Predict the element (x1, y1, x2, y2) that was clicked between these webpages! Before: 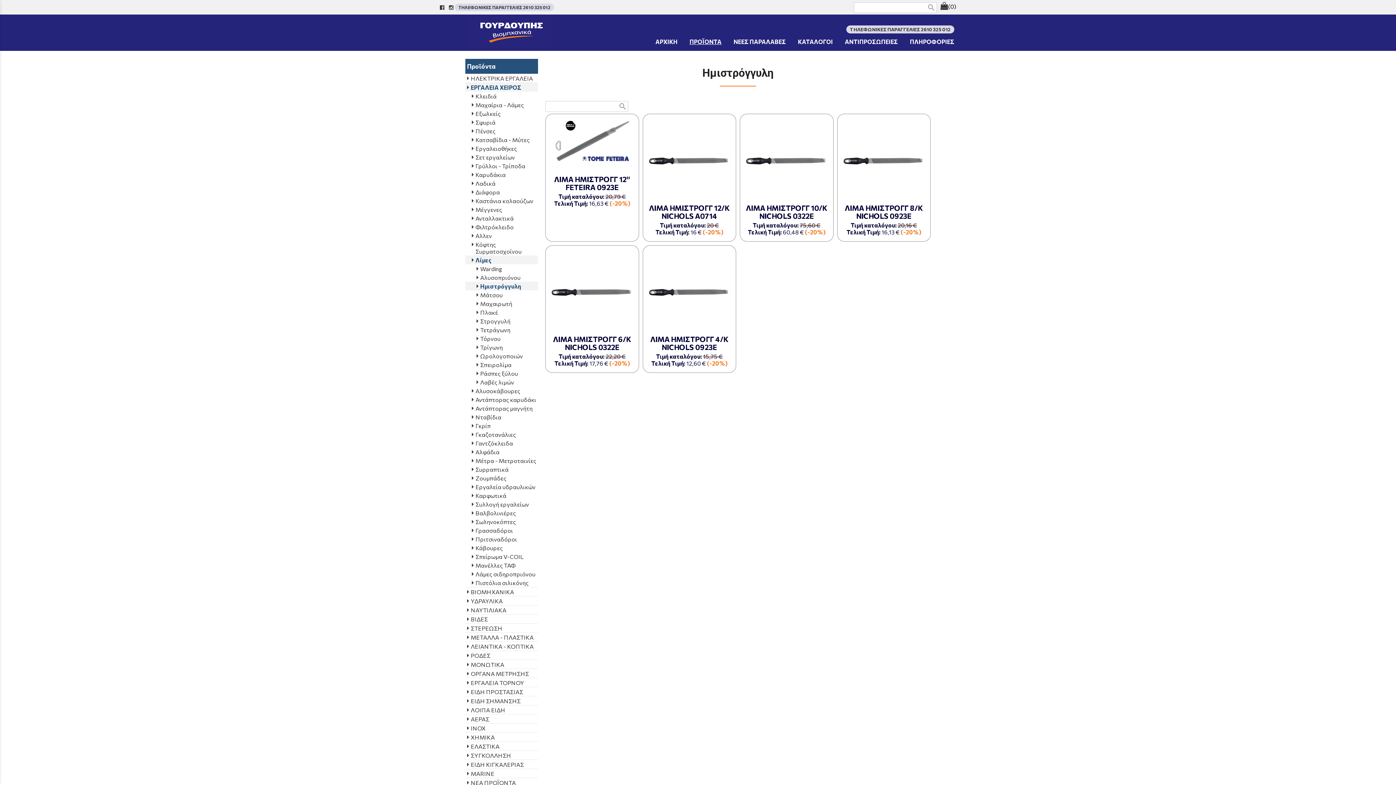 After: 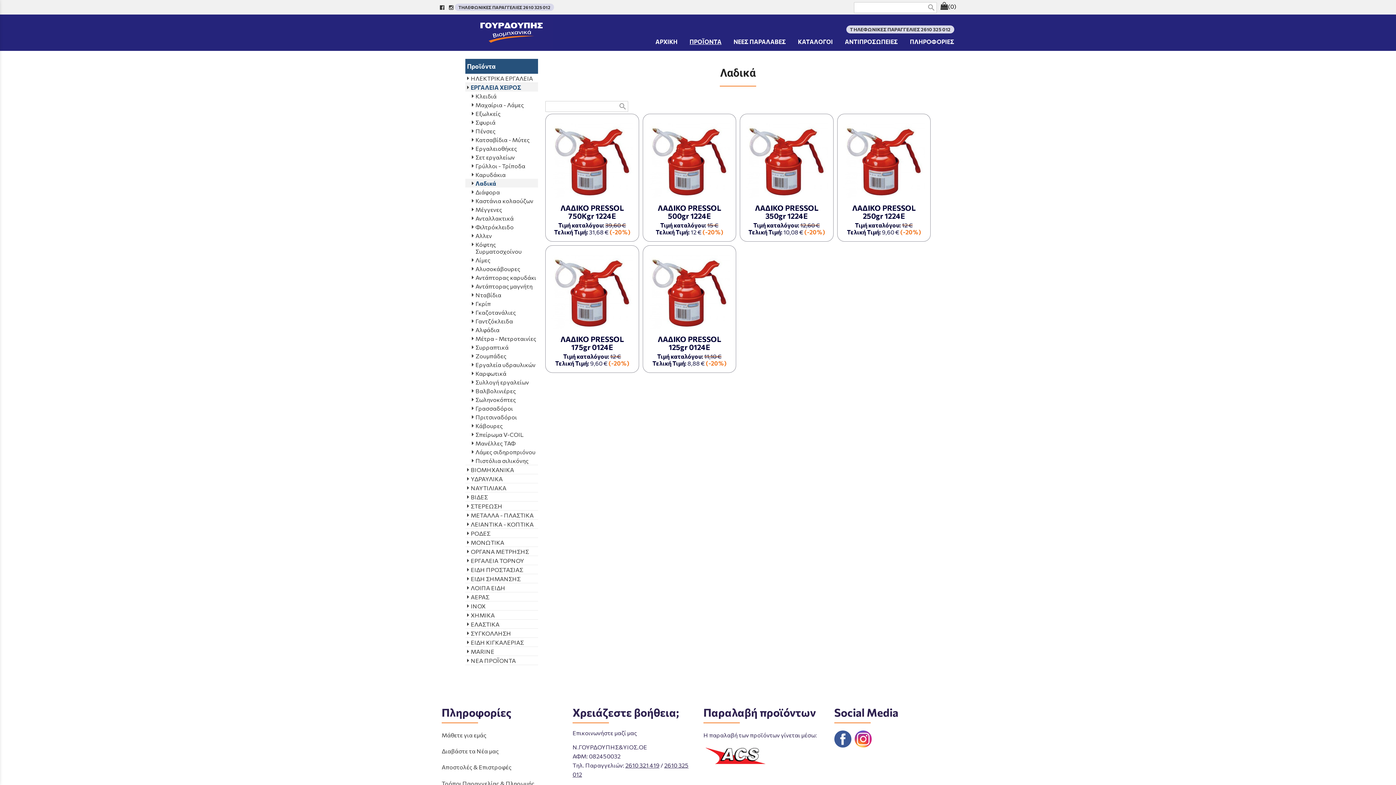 Action: label: Λαδικά bbox: (465, 178, 538, 187)